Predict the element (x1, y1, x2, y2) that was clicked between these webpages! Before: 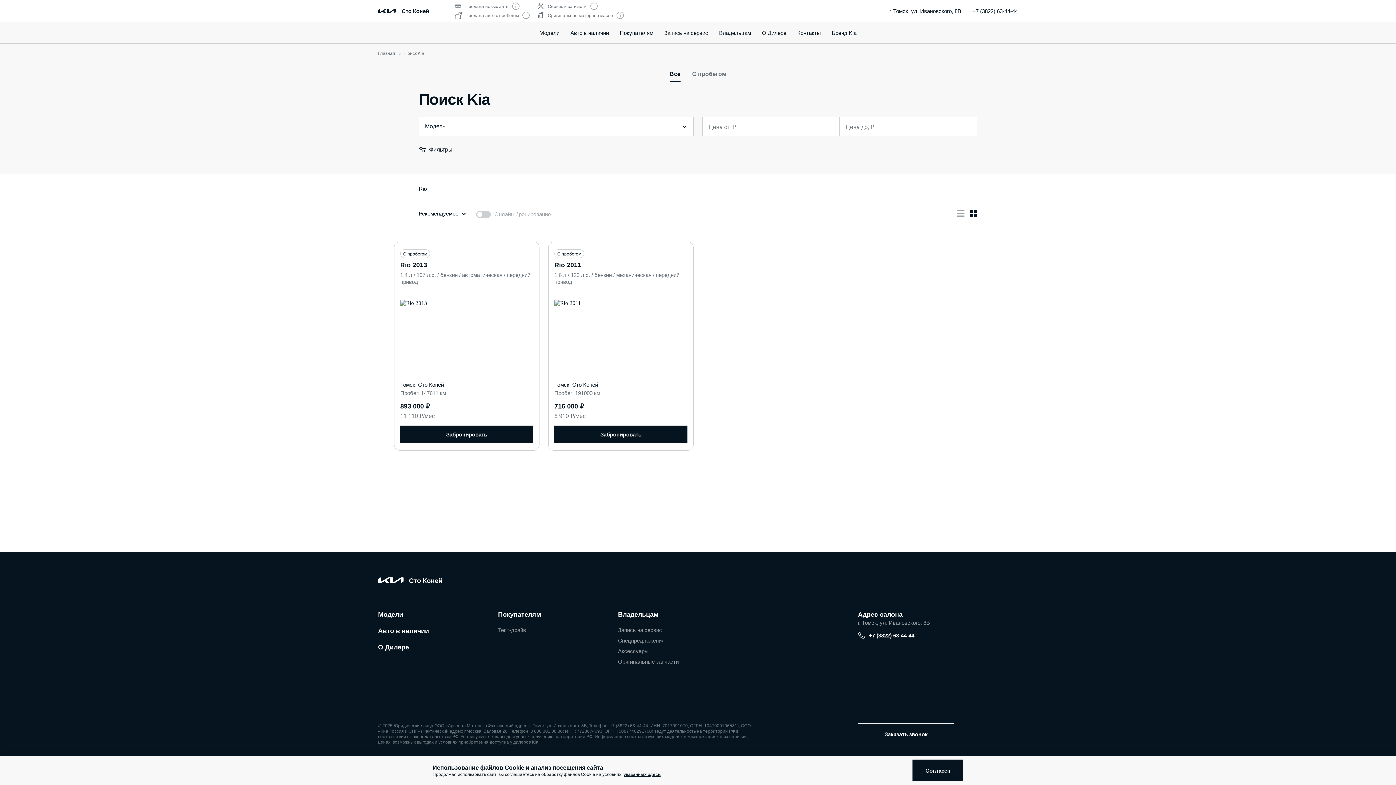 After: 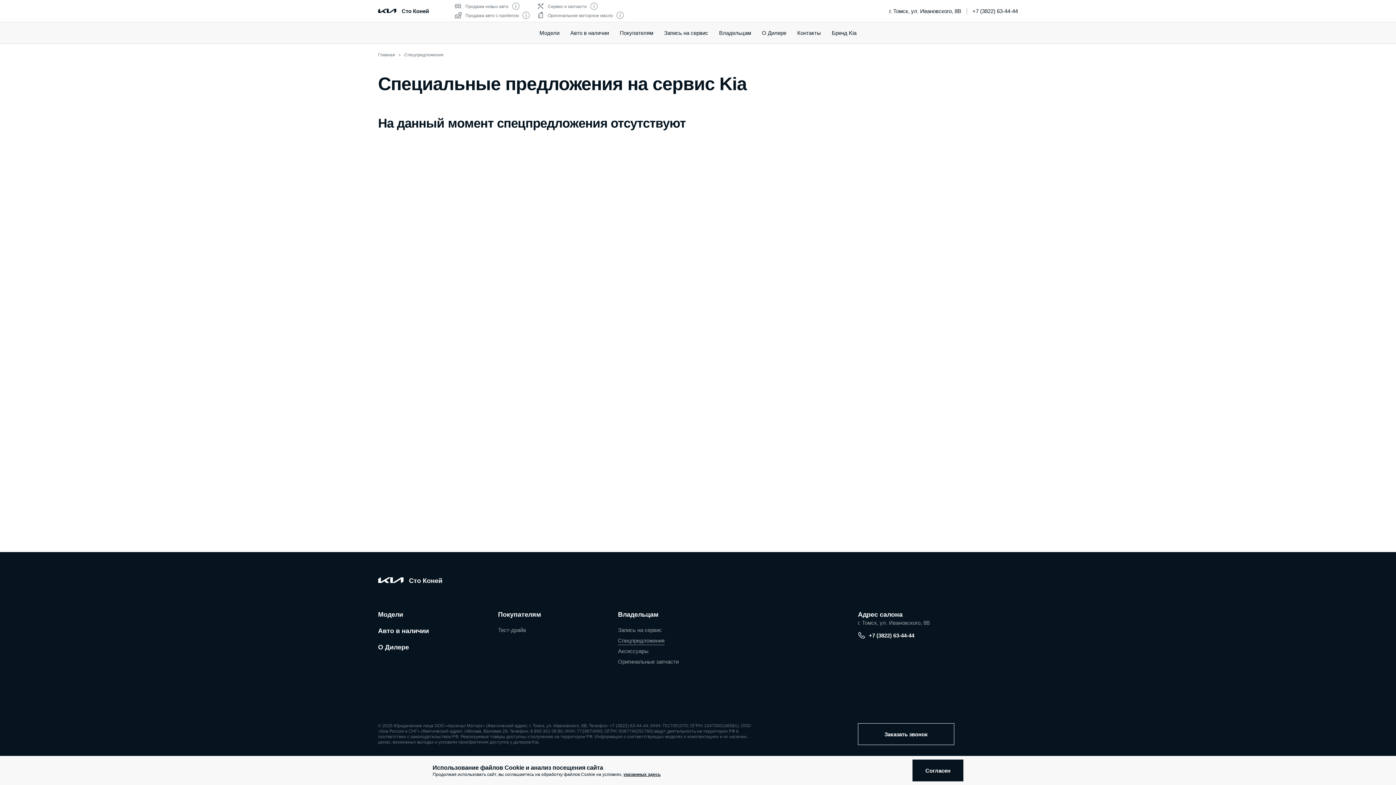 Action: label: Спецпредложения bbox: (618, 637, 664, 644)